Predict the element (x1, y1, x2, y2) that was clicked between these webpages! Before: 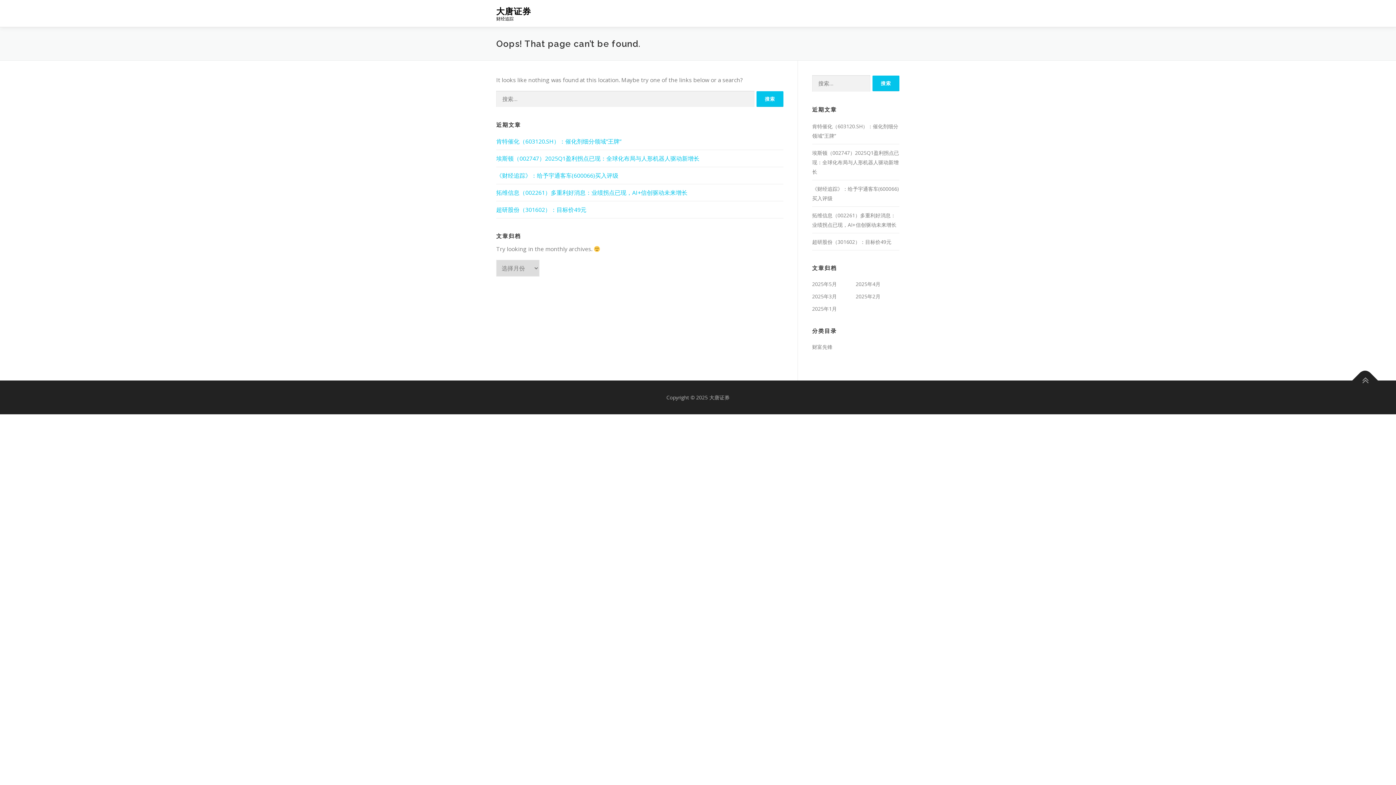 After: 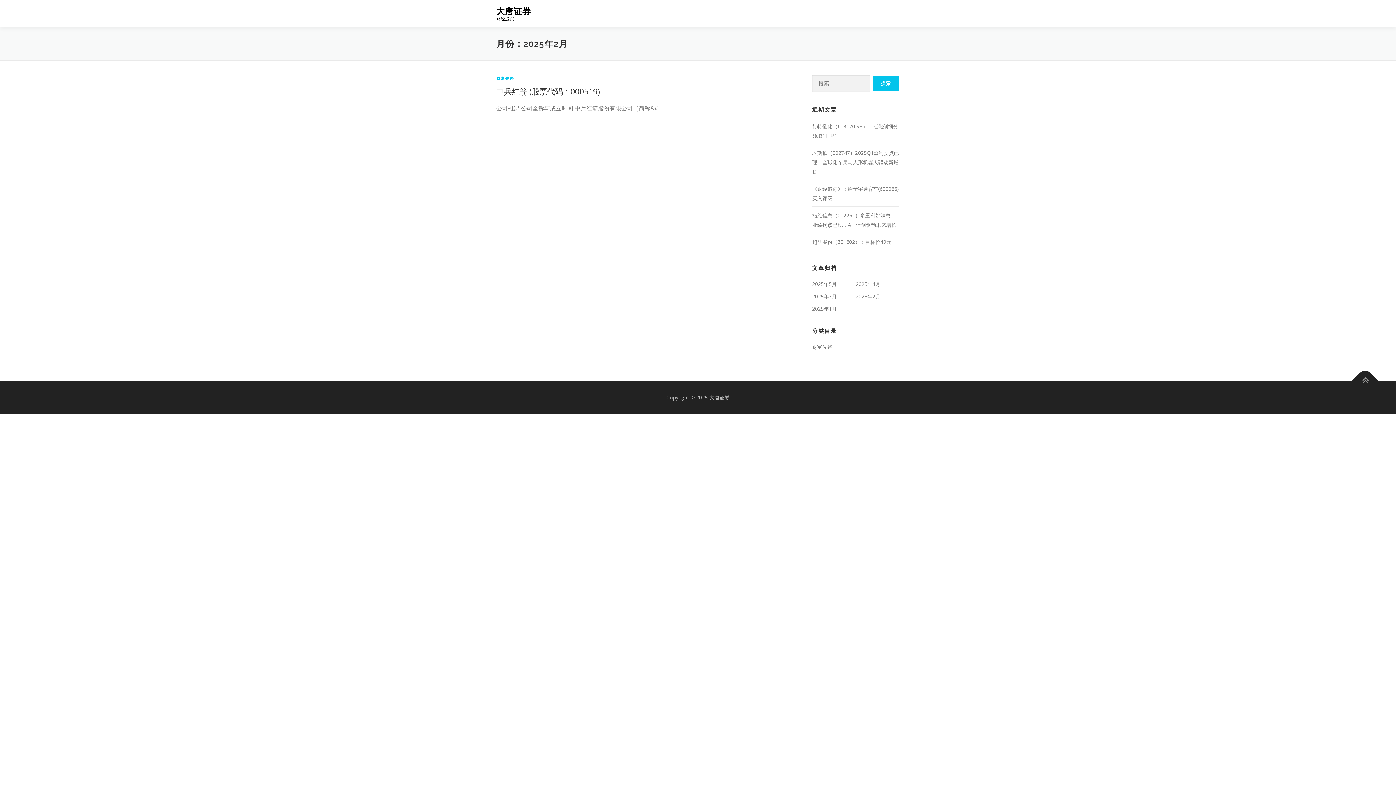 Action: bbox: (856, 292, 880, 299) label: 2025年2月